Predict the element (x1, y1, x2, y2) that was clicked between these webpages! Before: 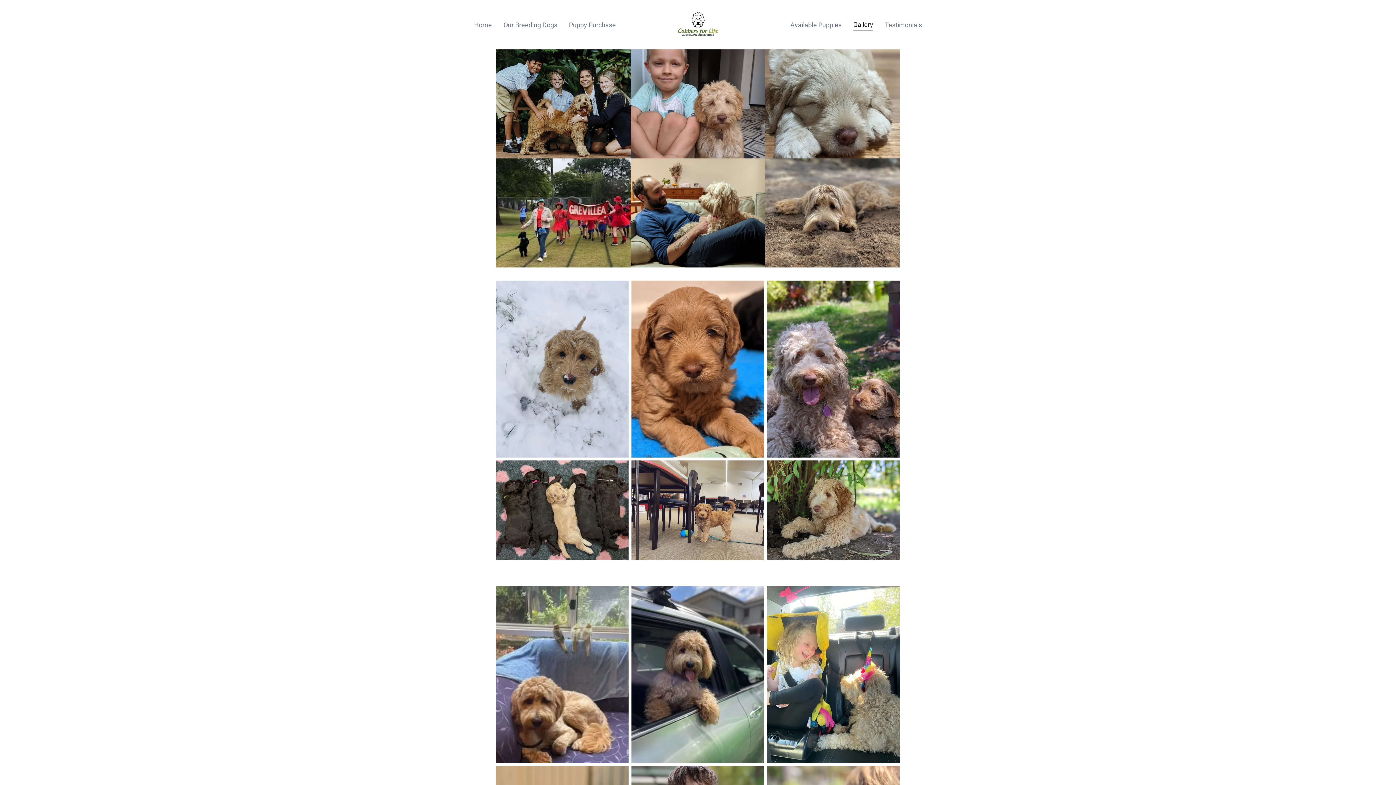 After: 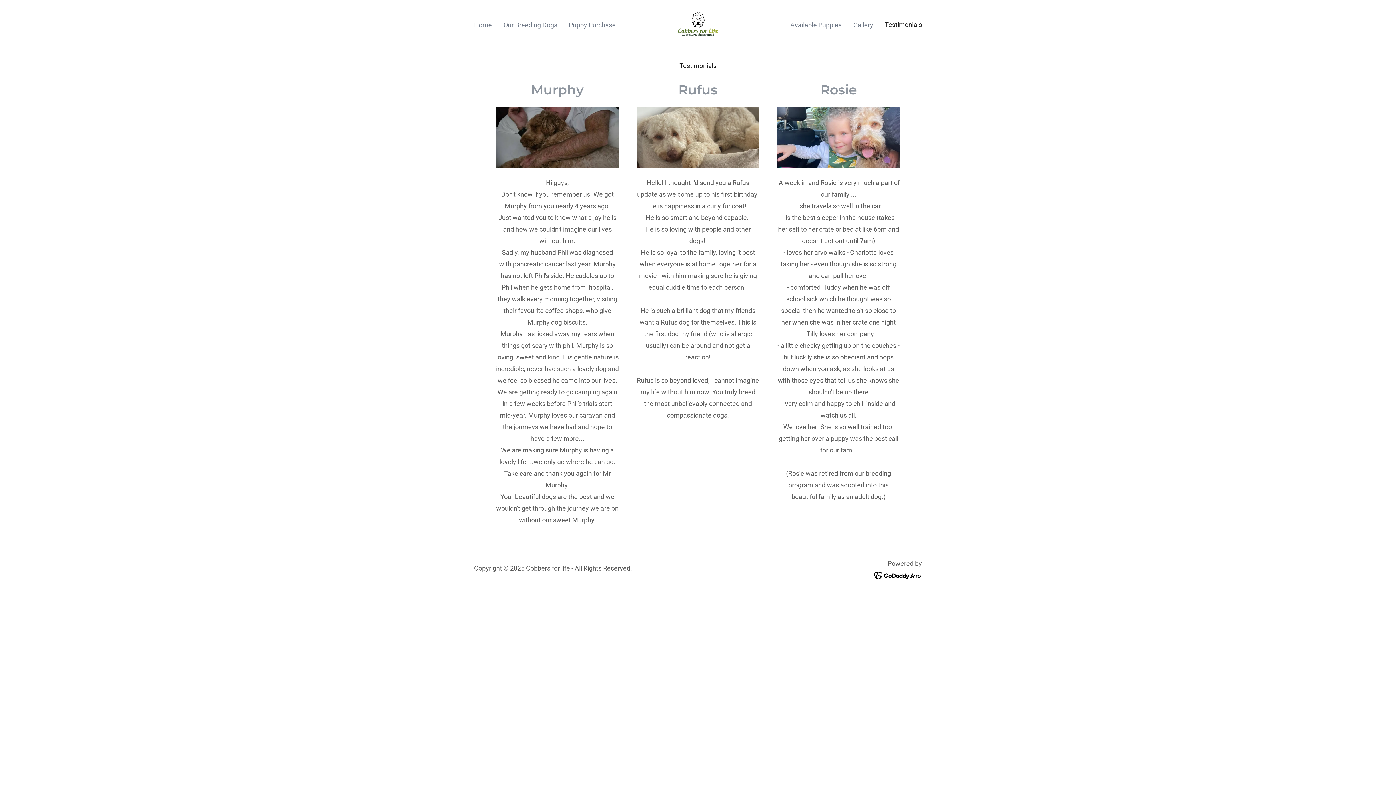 Action: label: Testimonials bbox: (882, 18, 924, 30)